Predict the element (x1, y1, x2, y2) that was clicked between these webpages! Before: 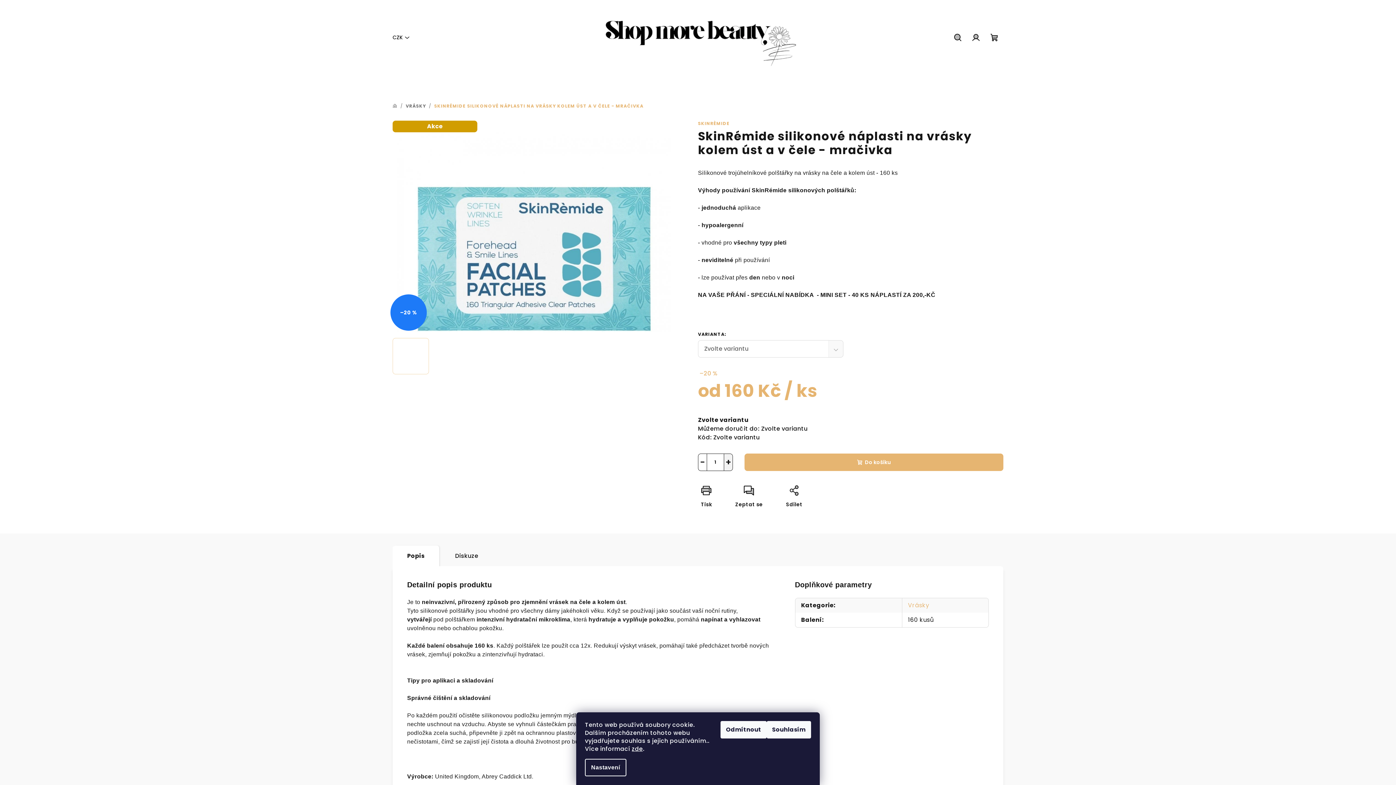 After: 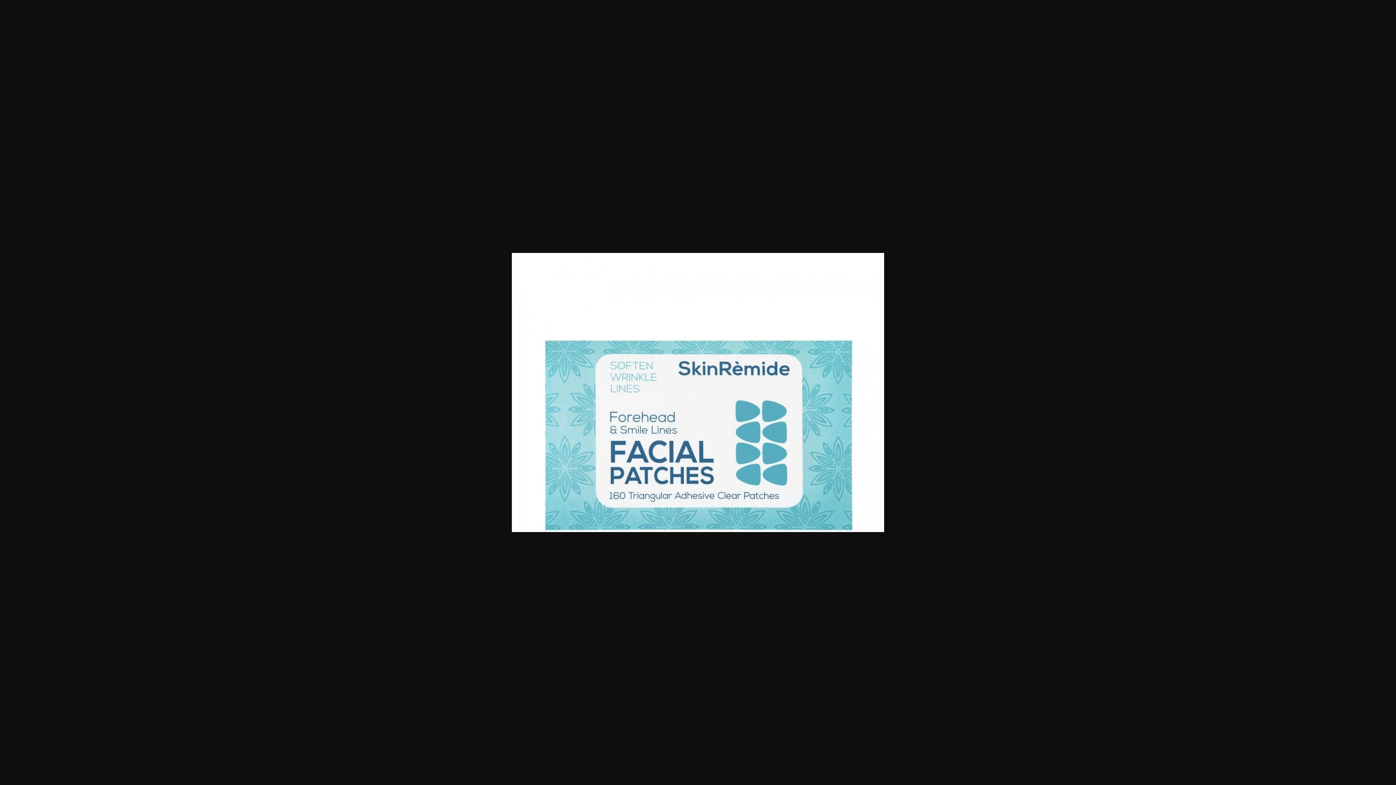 Action: bbox: (392, 221, 674, 230)